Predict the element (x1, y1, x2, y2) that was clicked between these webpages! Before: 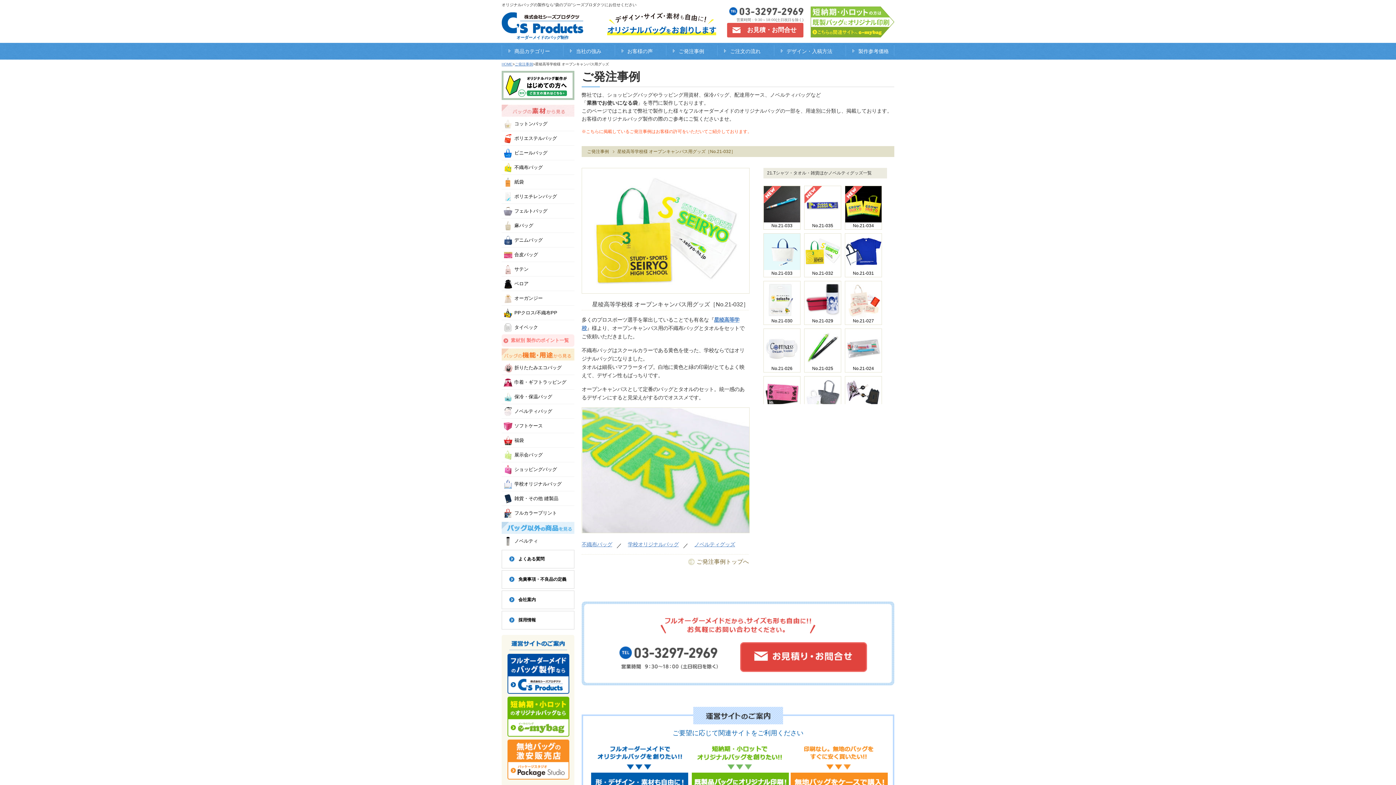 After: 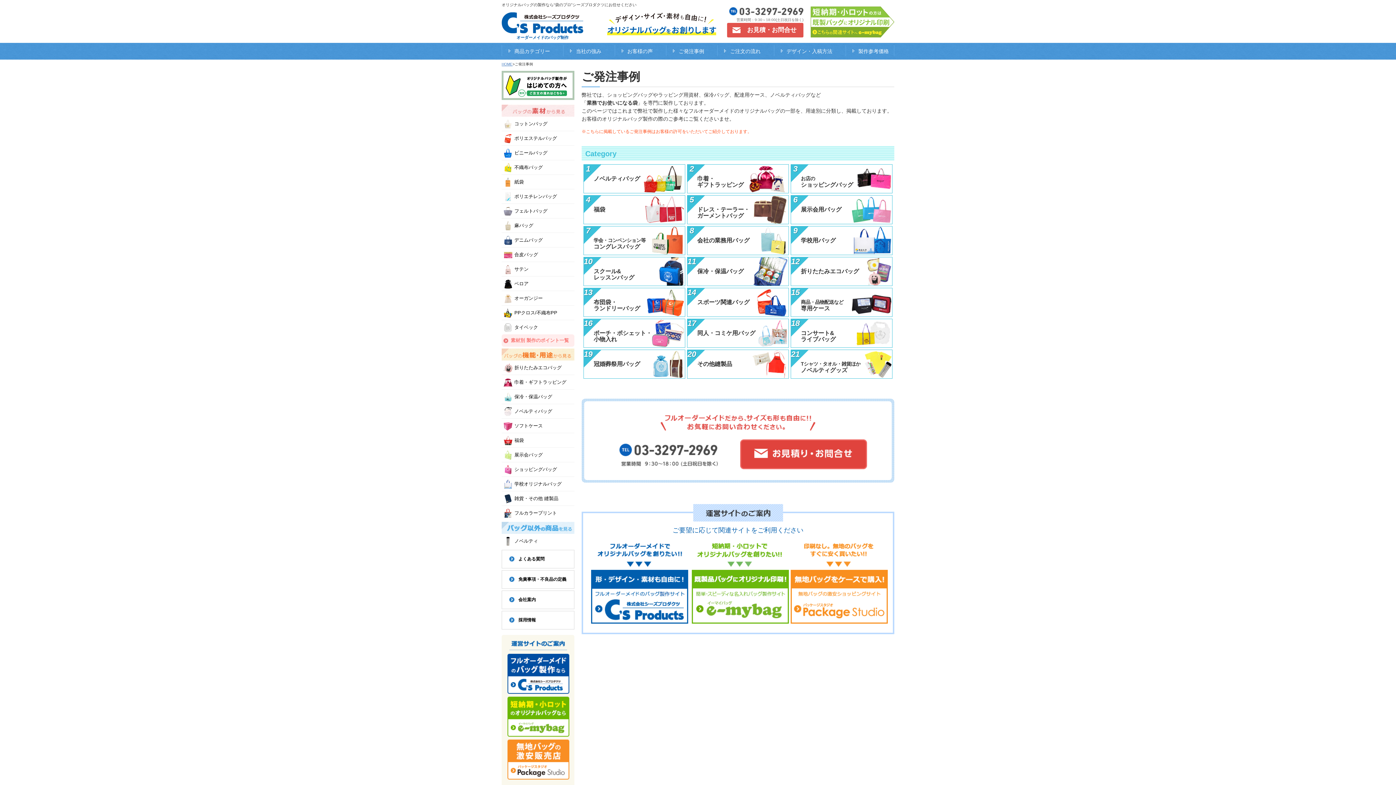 Action: bbox: (587, 149, 614, 154) label: ご発注事例